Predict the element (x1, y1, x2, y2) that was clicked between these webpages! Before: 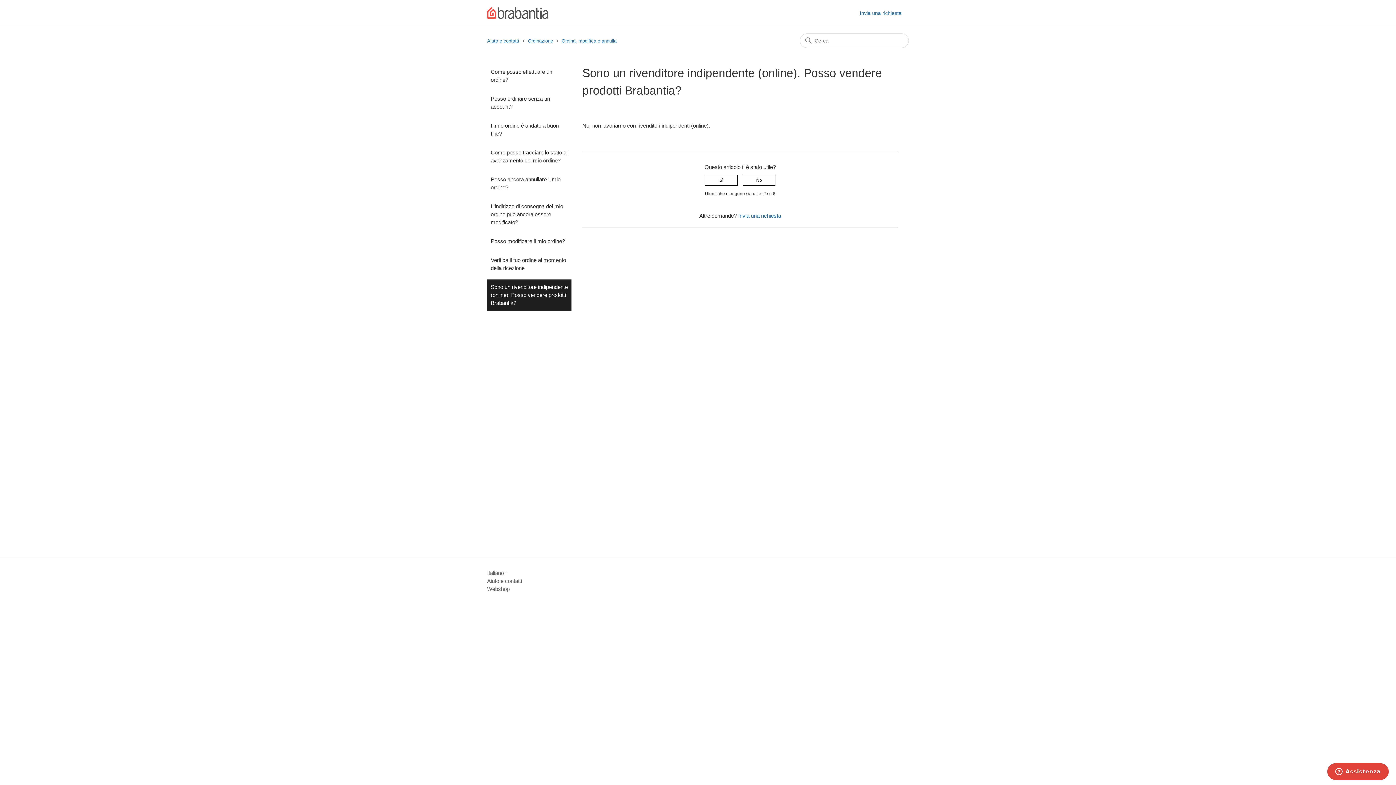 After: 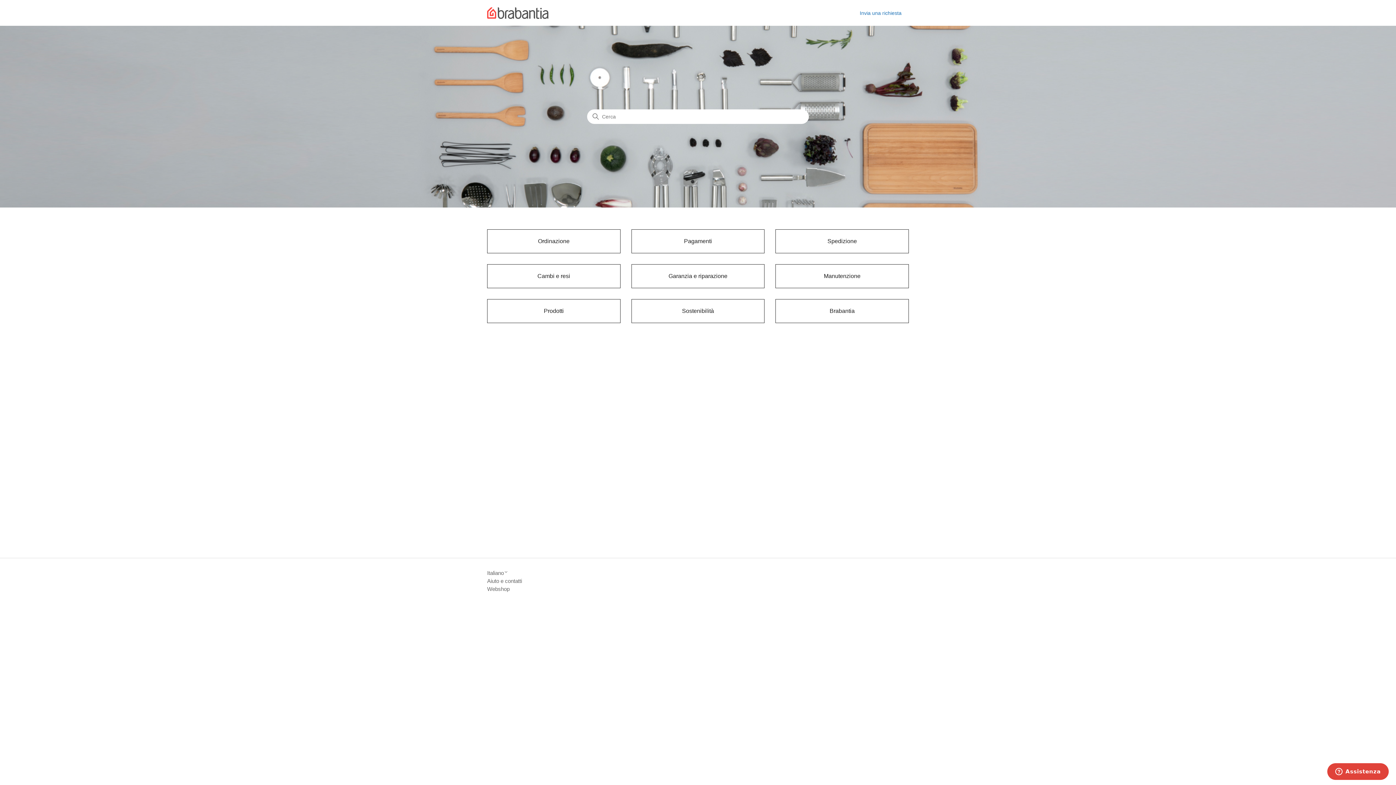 Action: label: Aiuto e contatti bbox: (487, 38, 519, 43)